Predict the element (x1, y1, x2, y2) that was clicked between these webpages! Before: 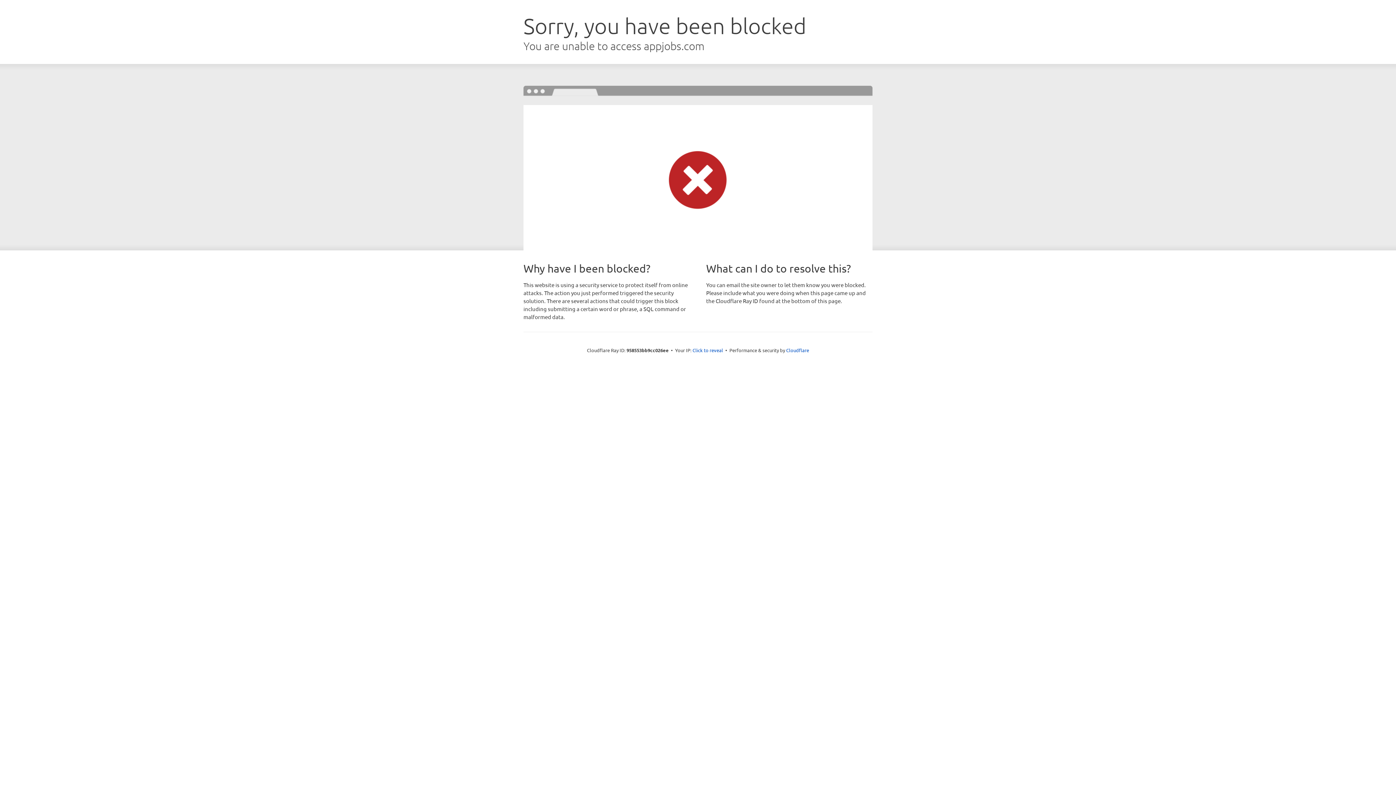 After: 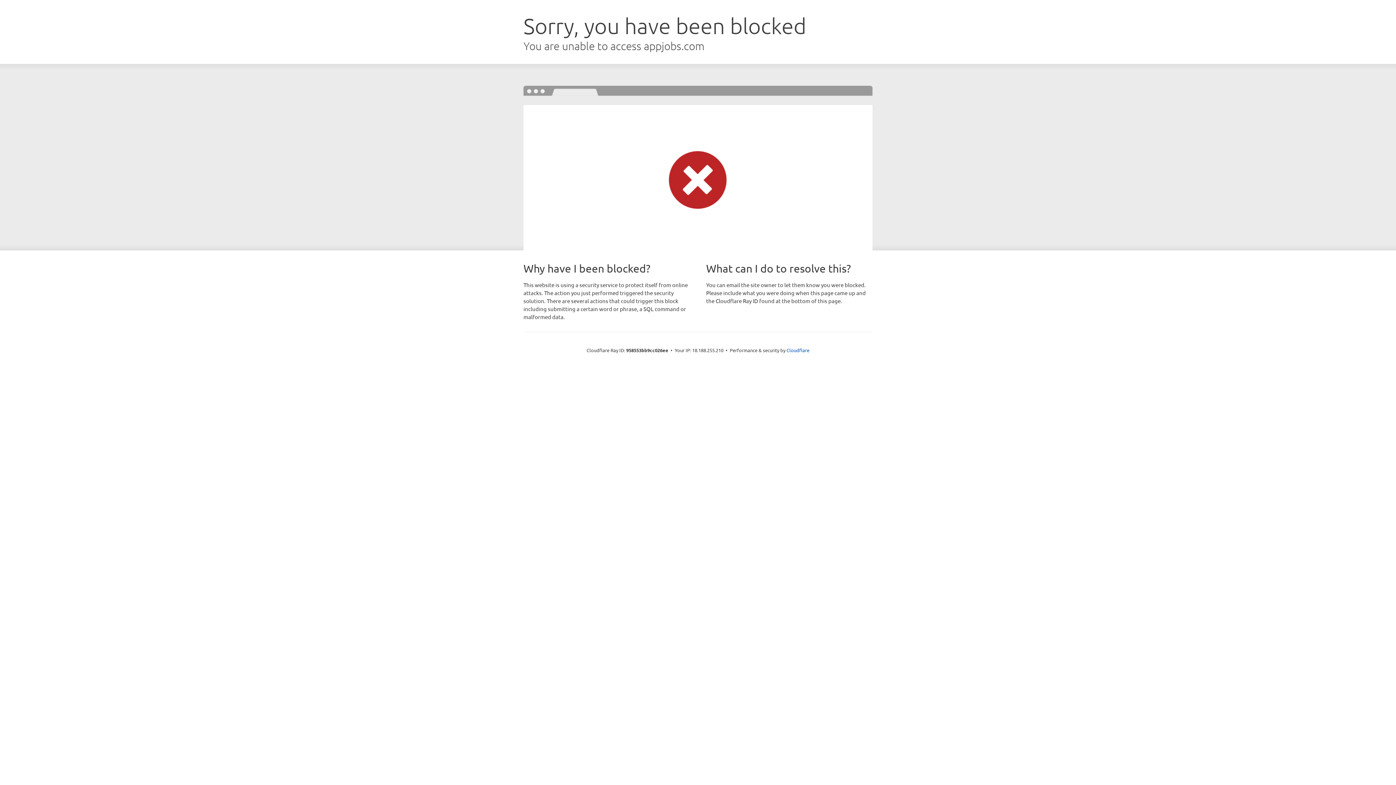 Action: label: Click to reveal bbox: (692, 346, 723, 353)